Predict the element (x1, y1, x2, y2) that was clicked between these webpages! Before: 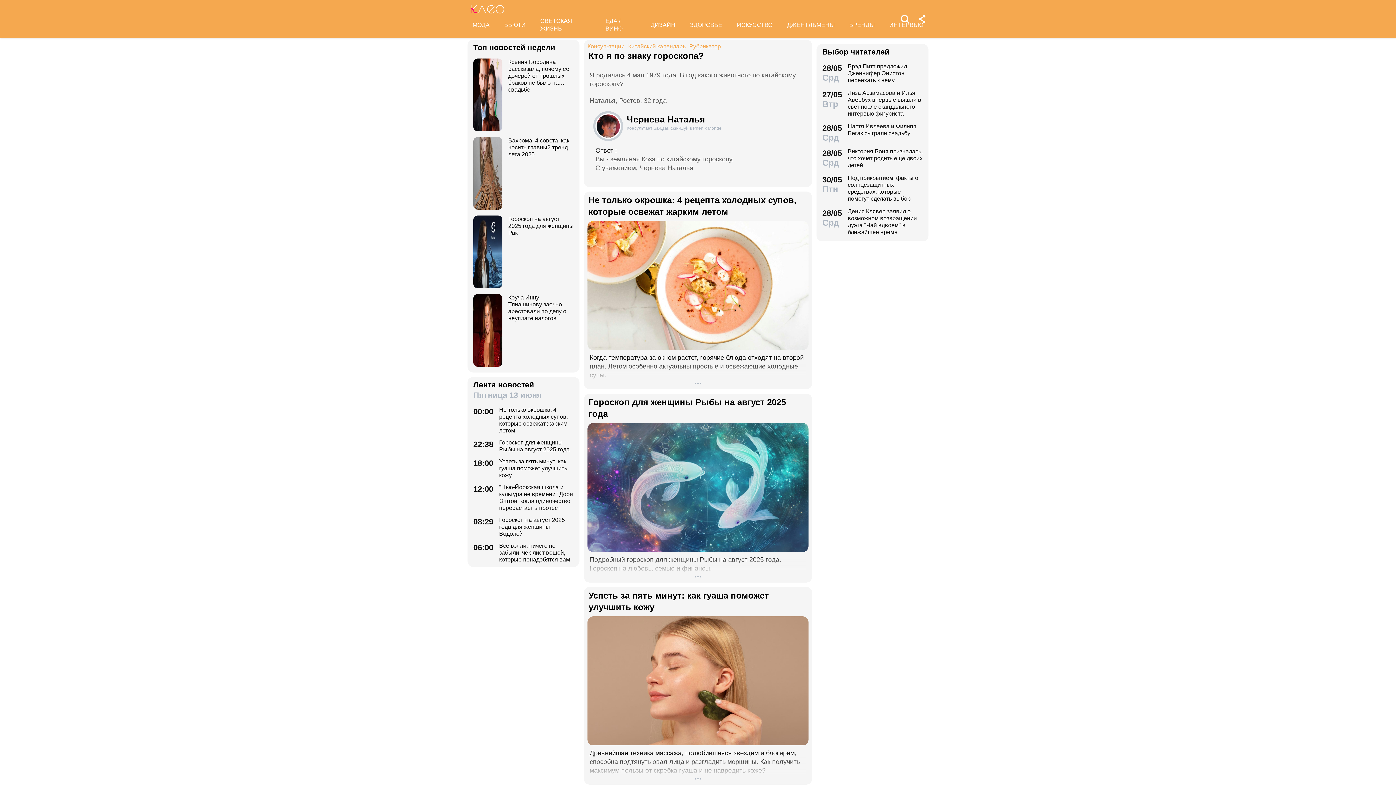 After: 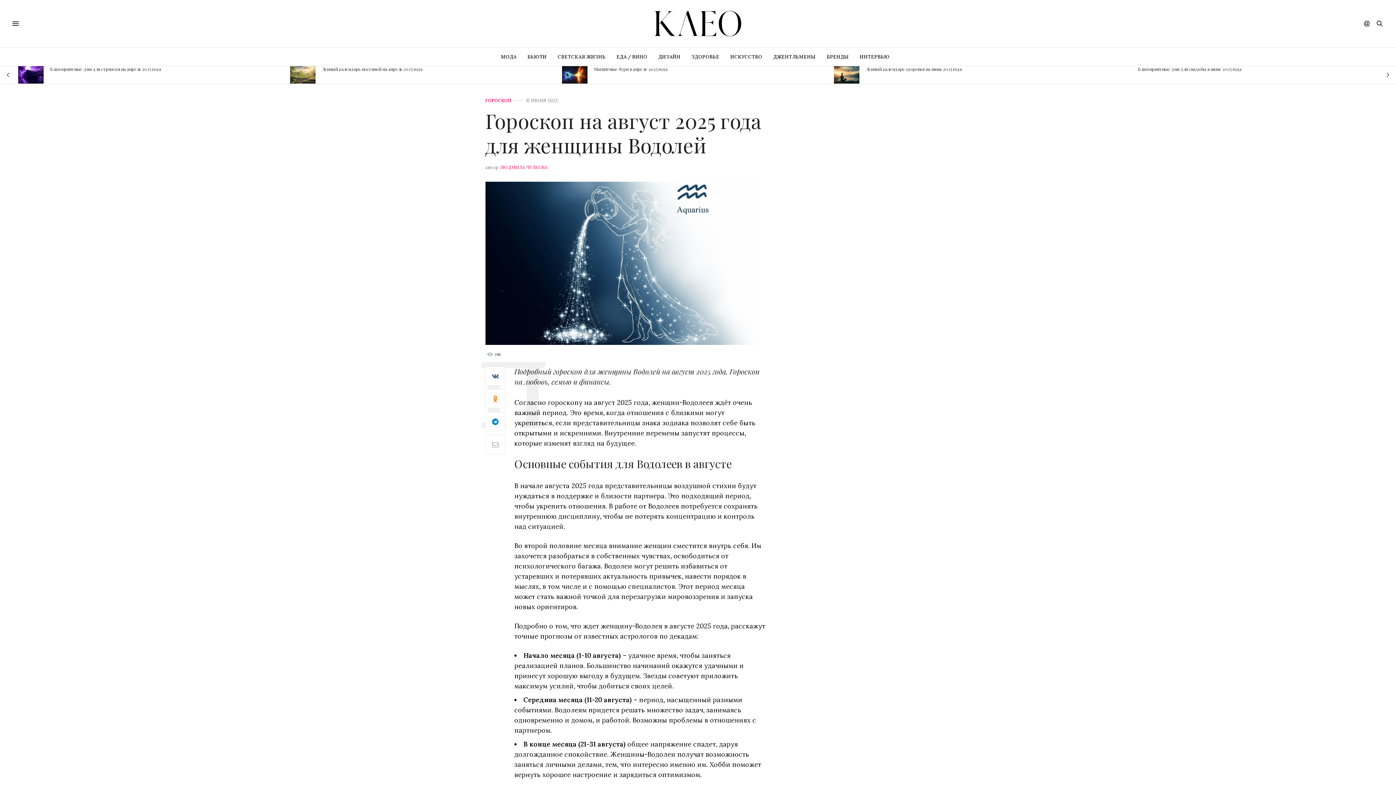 Action: label: 08:29
Гороскоп на август 2025 года для женщины Водолей bbox: (473, 516, 573, 537)